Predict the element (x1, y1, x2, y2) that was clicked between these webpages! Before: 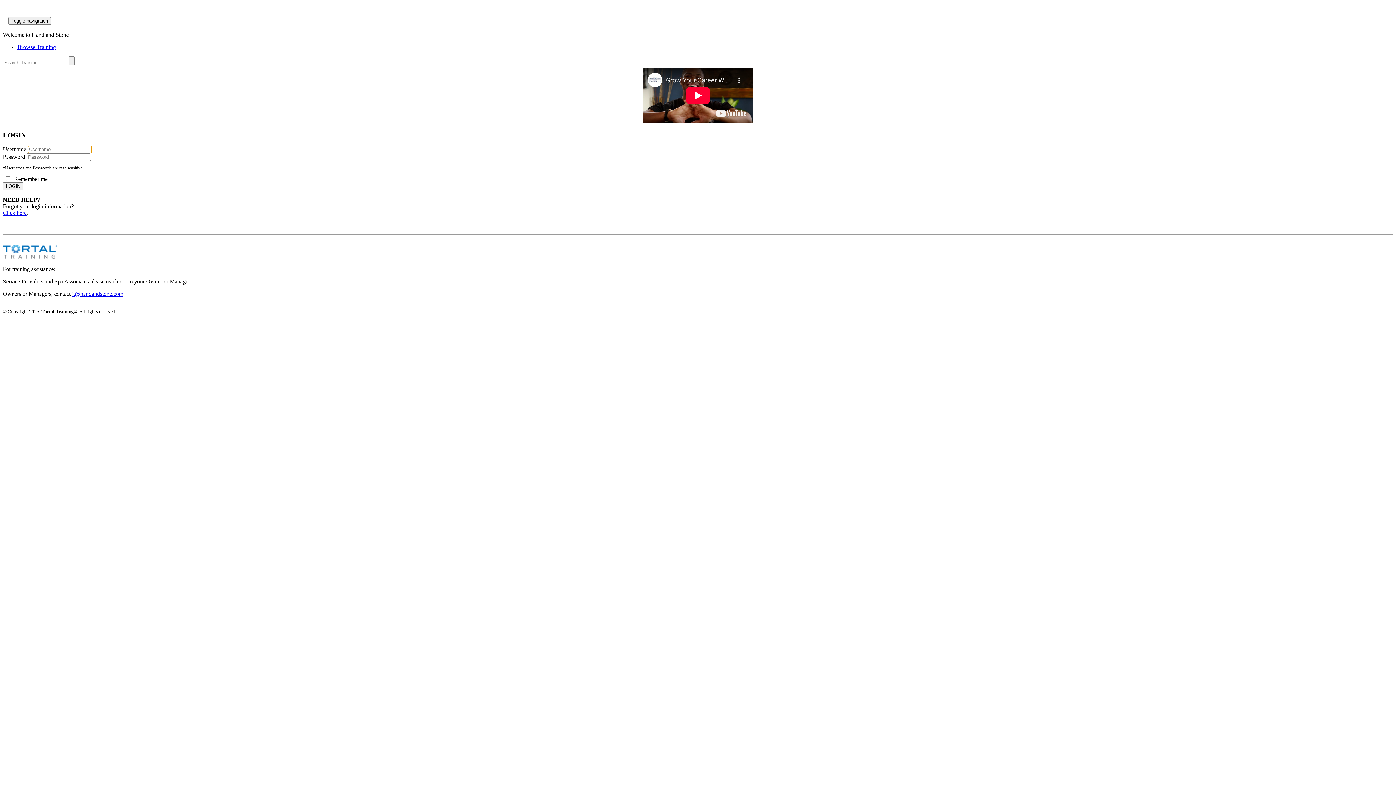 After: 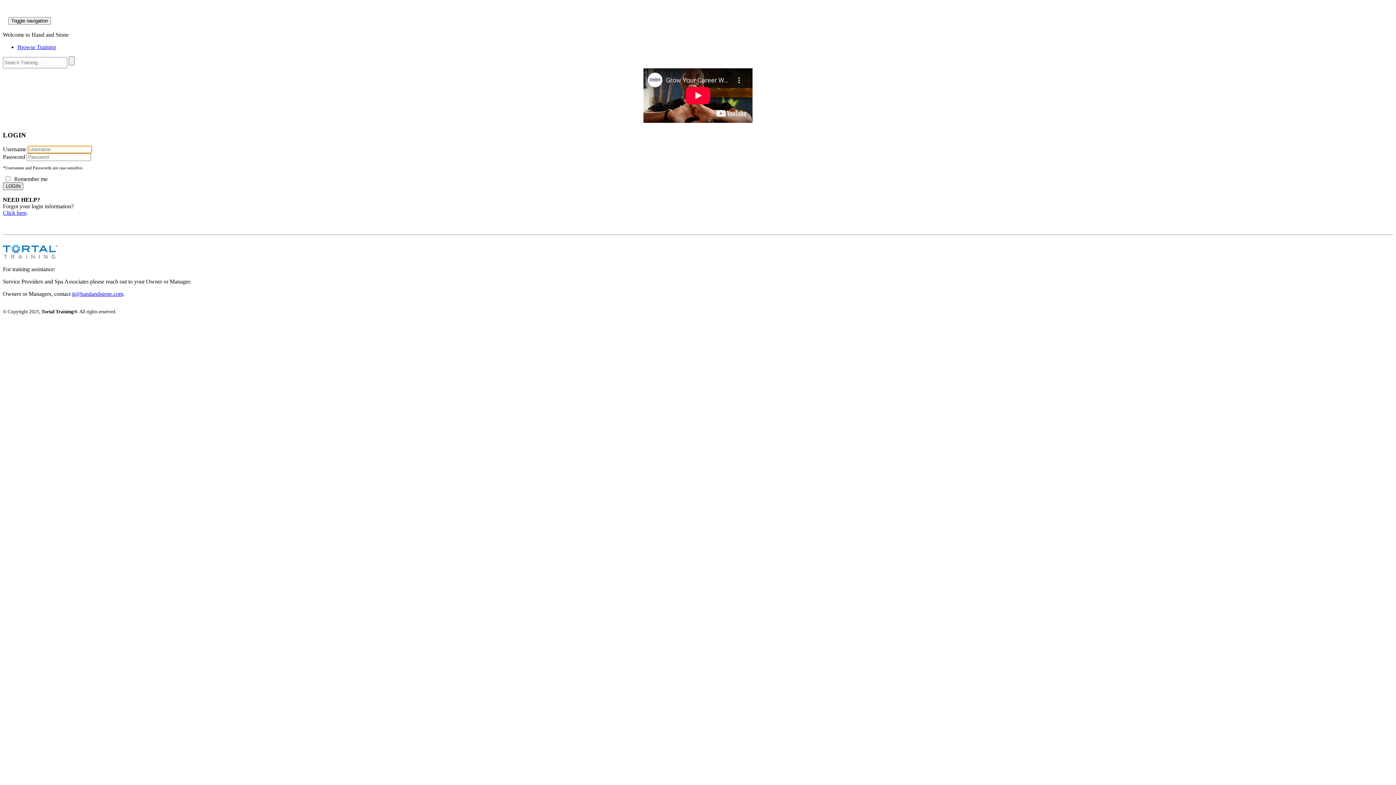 Action: label: LOGIN bbox: (2, 182, 23, 190)